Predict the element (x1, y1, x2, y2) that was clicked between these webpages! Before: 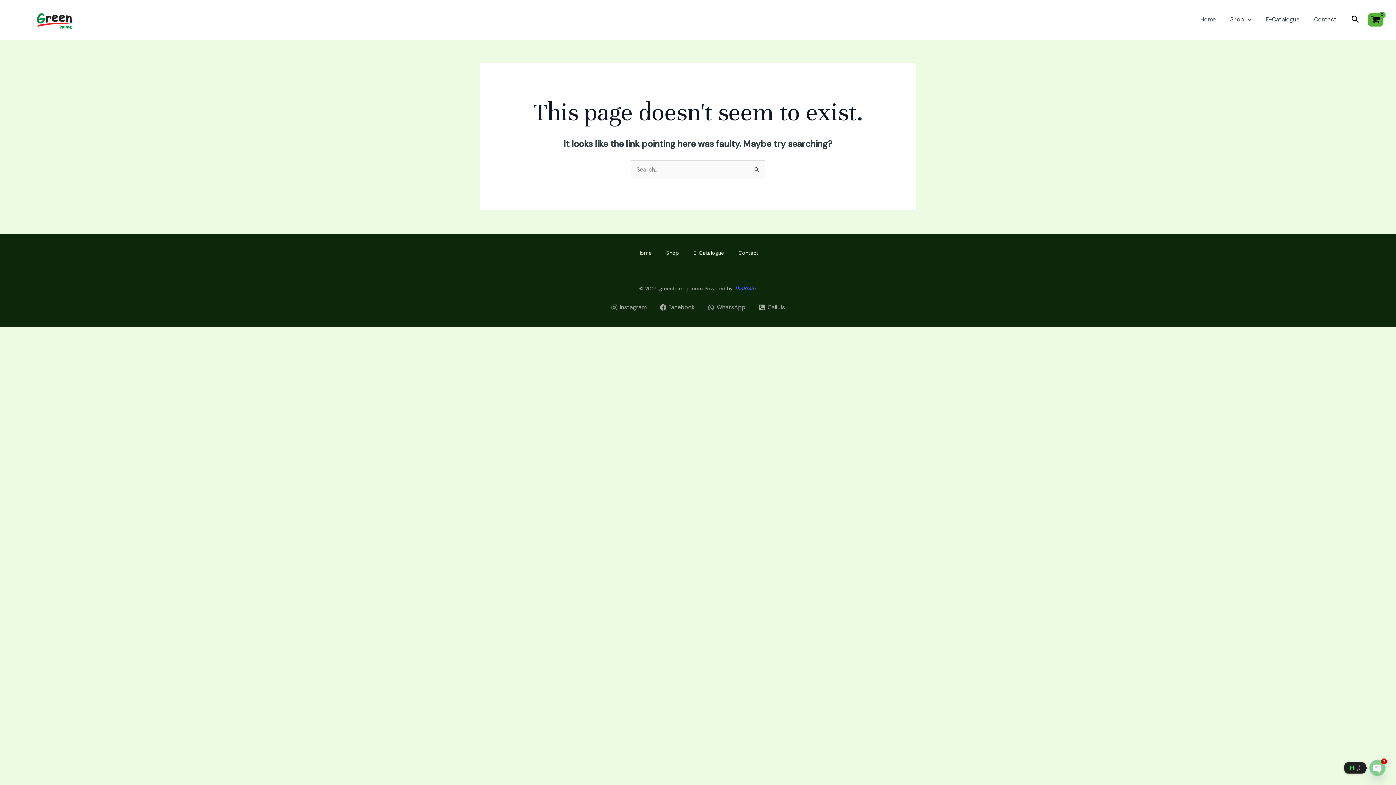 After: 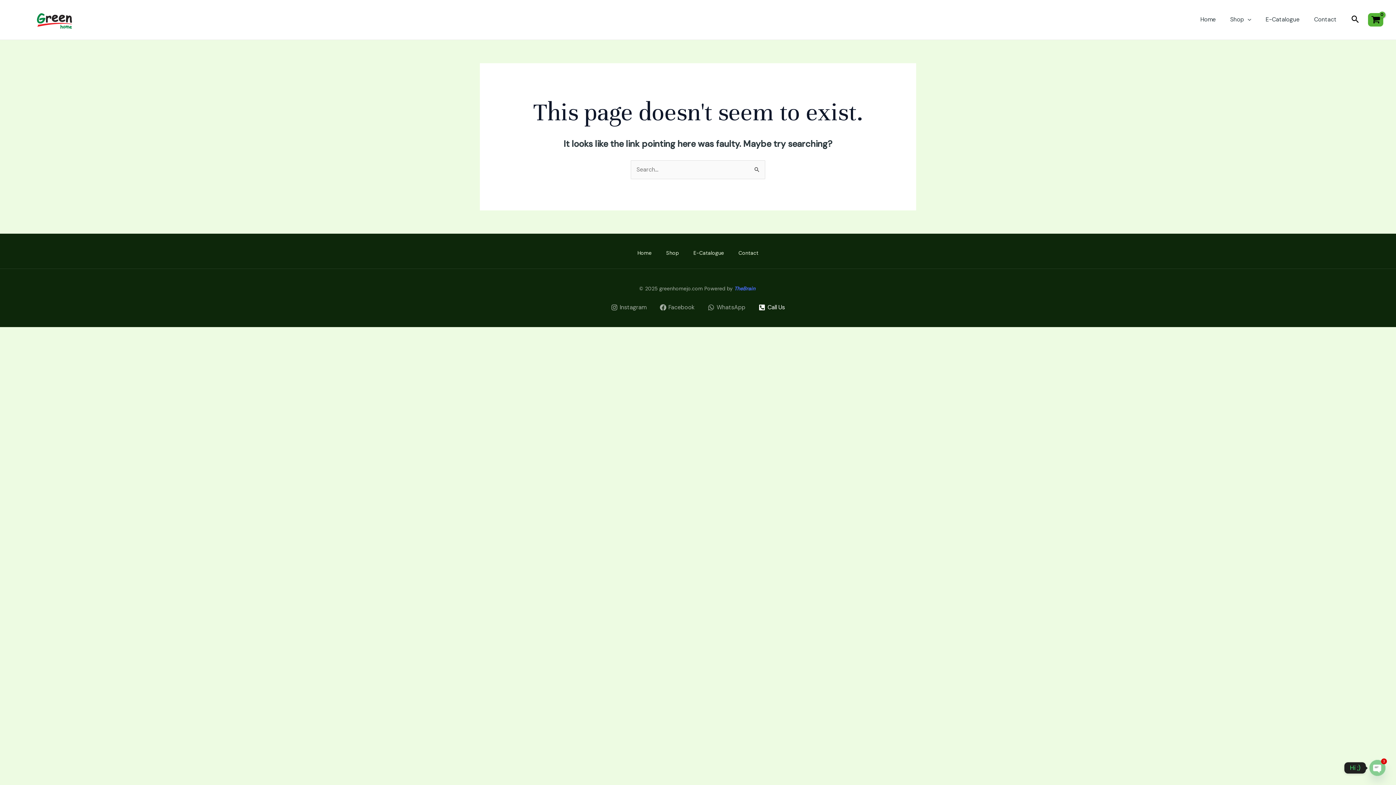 Action: label: Call bbox: (756, 304, 787, 310)